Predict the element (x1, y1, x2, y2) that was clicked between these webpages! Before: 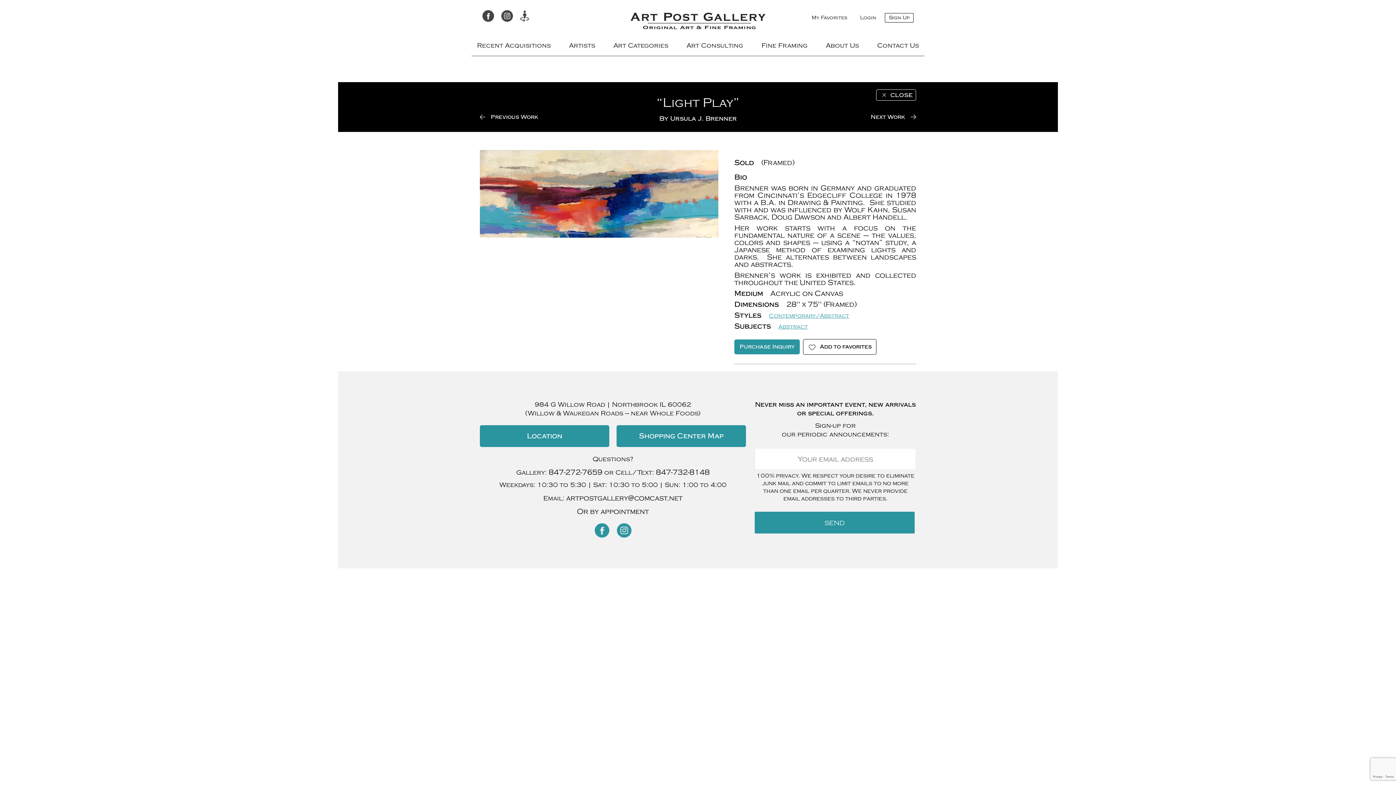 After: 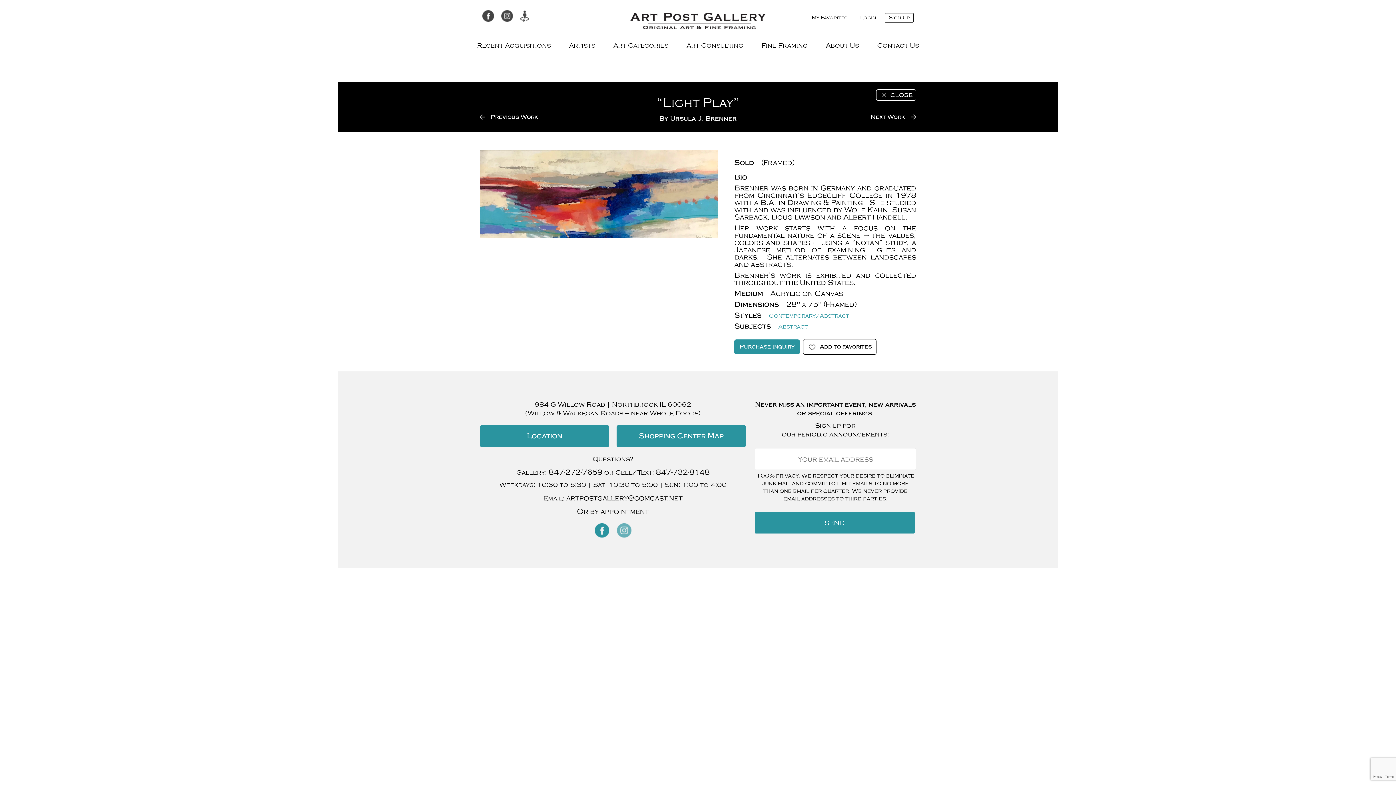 Action: bbox: (616, 523, 631, 538)